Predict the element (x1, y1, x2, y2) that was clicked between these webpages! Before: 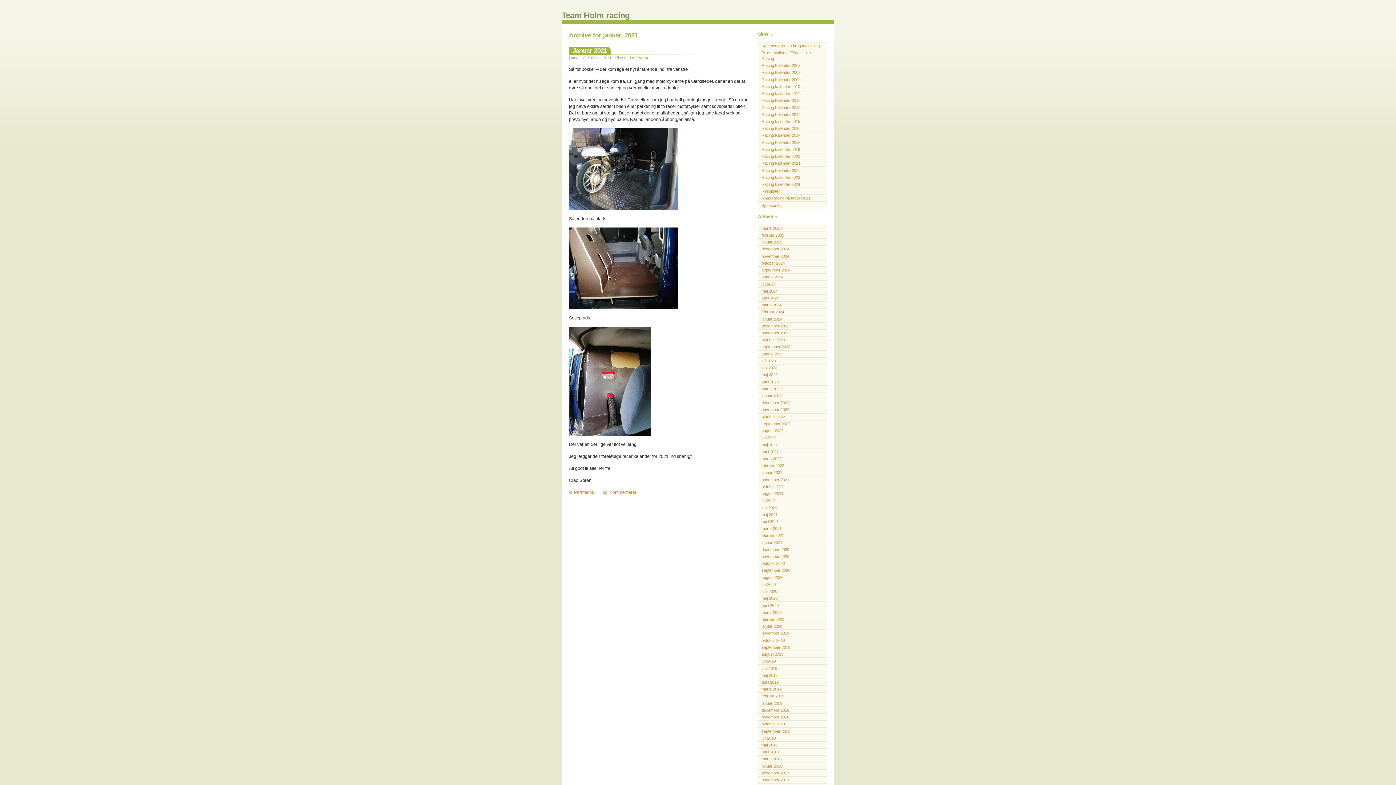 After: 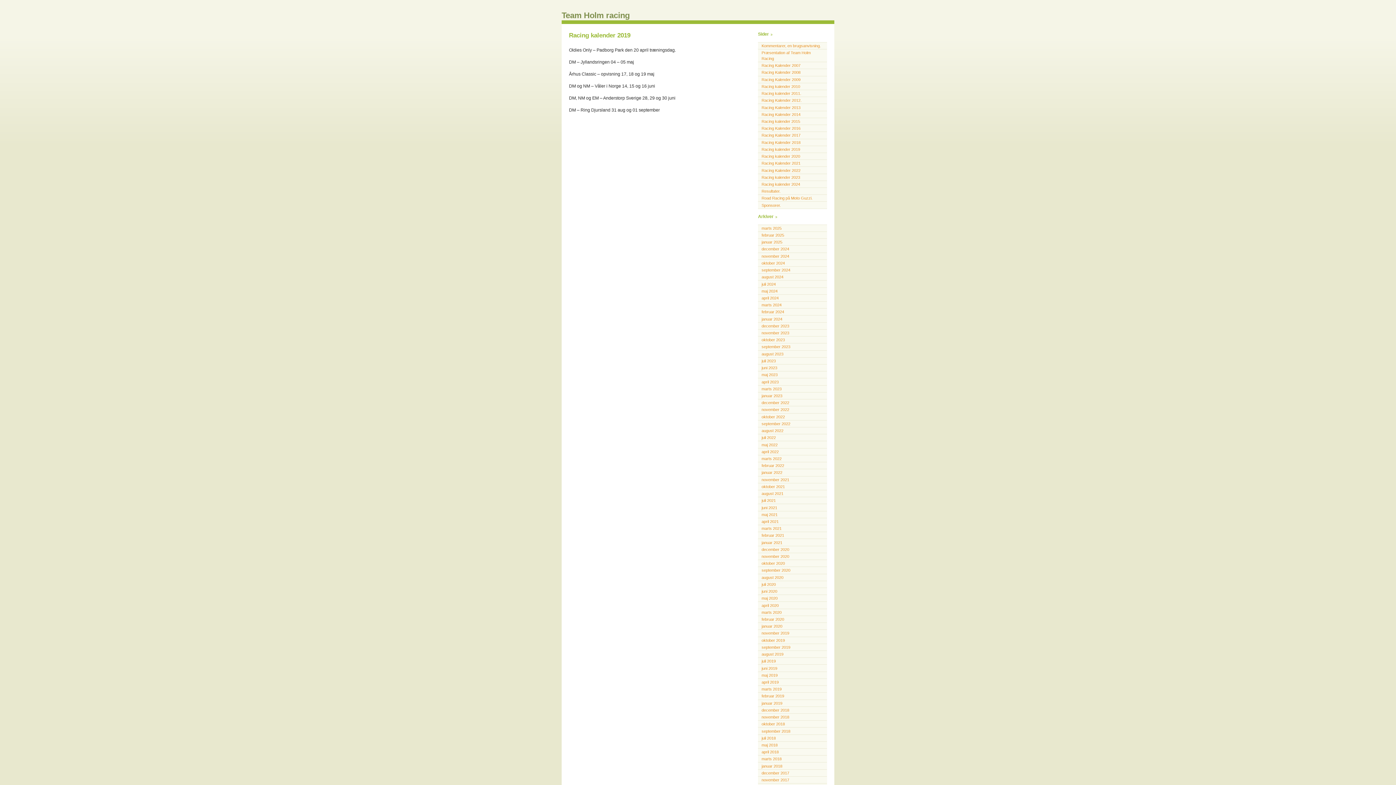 Action: bbox: (758, 146, 827, 152) label: Racing kalender 2019